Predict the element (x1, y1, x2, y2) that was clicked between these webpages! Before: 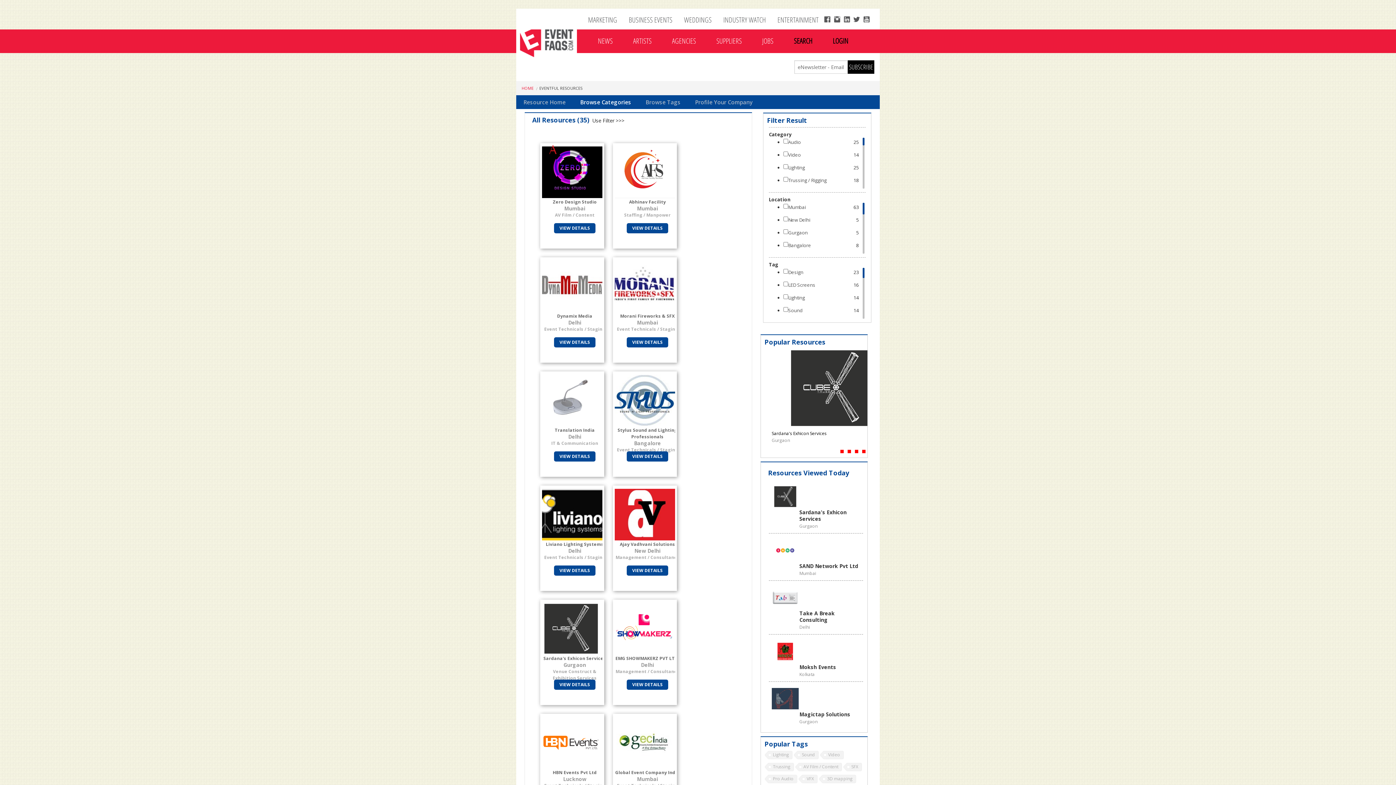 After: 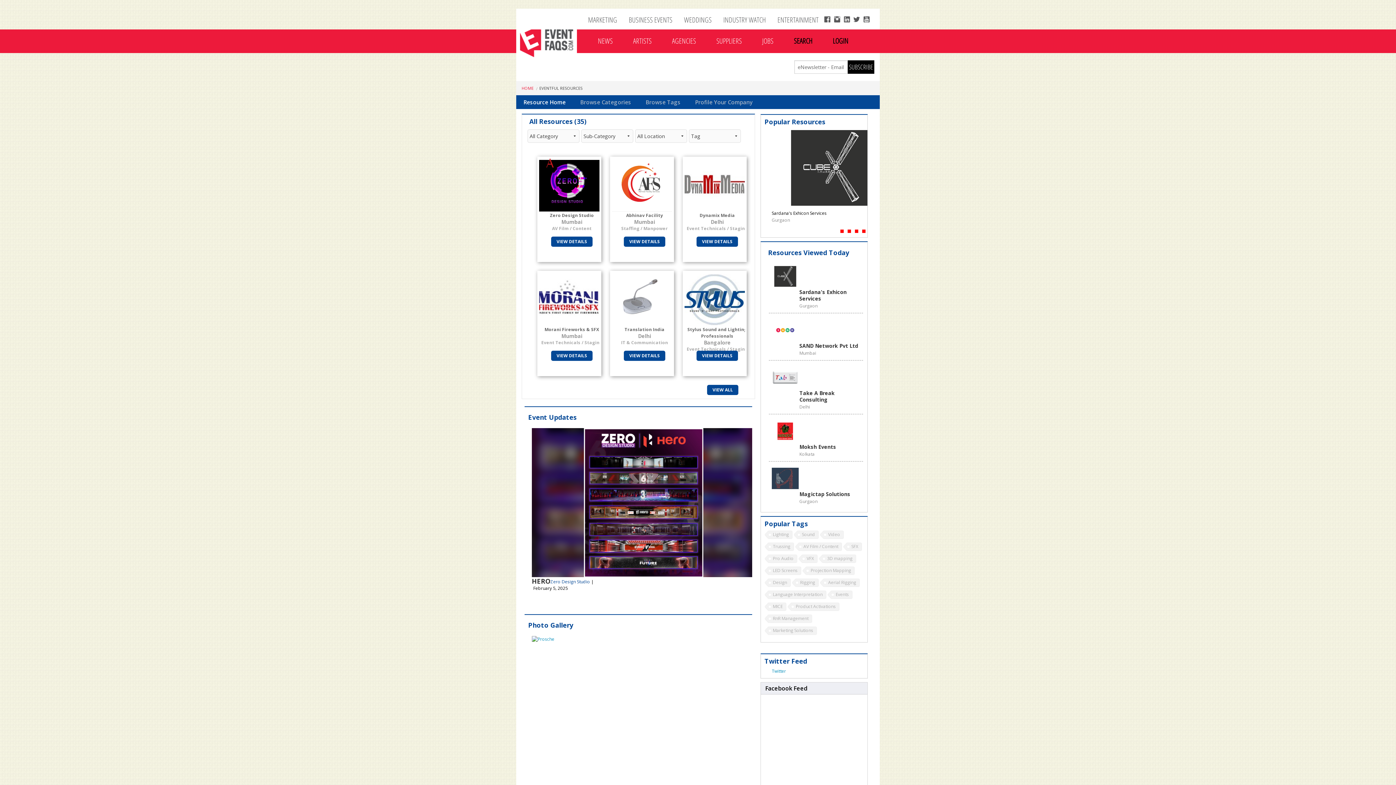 Action: bbox: (516, 97, 573, 107) label: Resource Home